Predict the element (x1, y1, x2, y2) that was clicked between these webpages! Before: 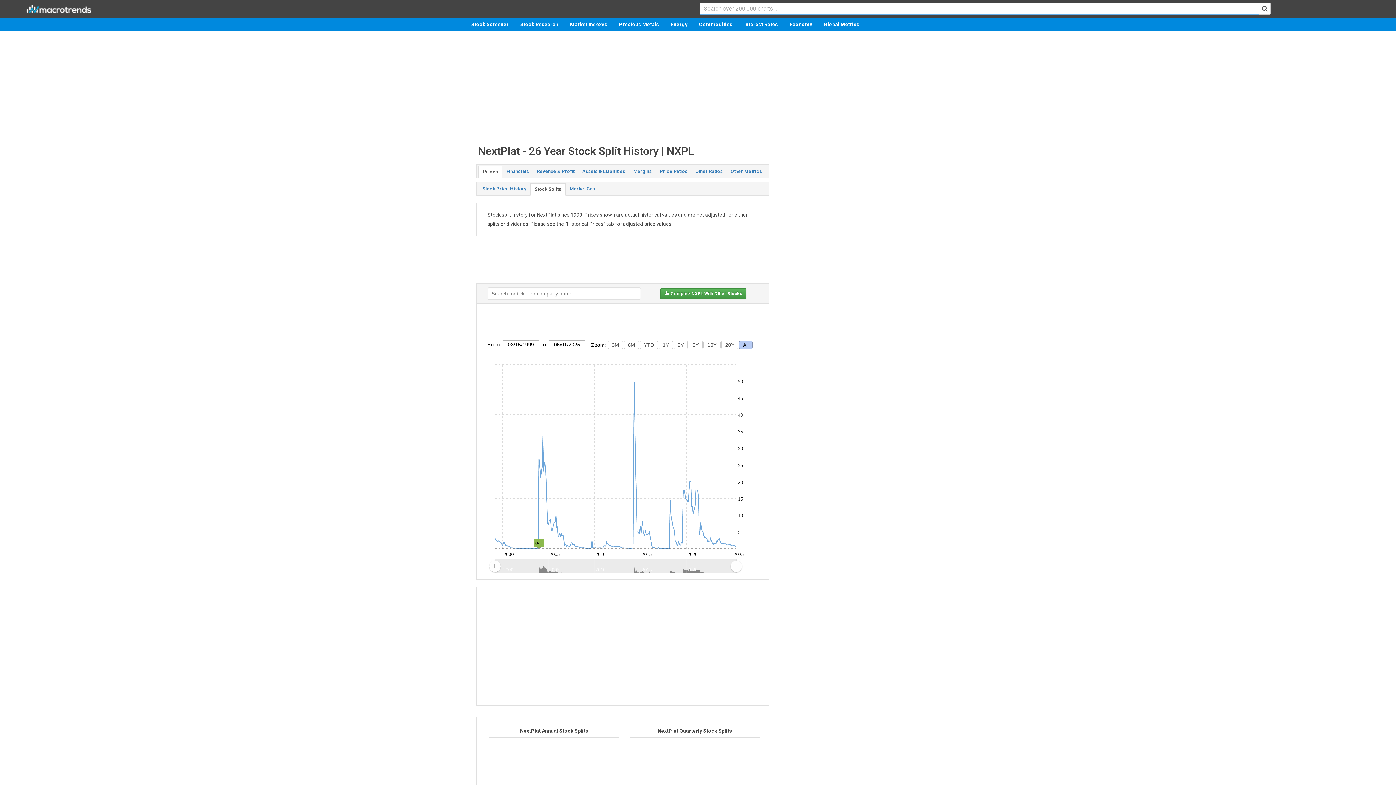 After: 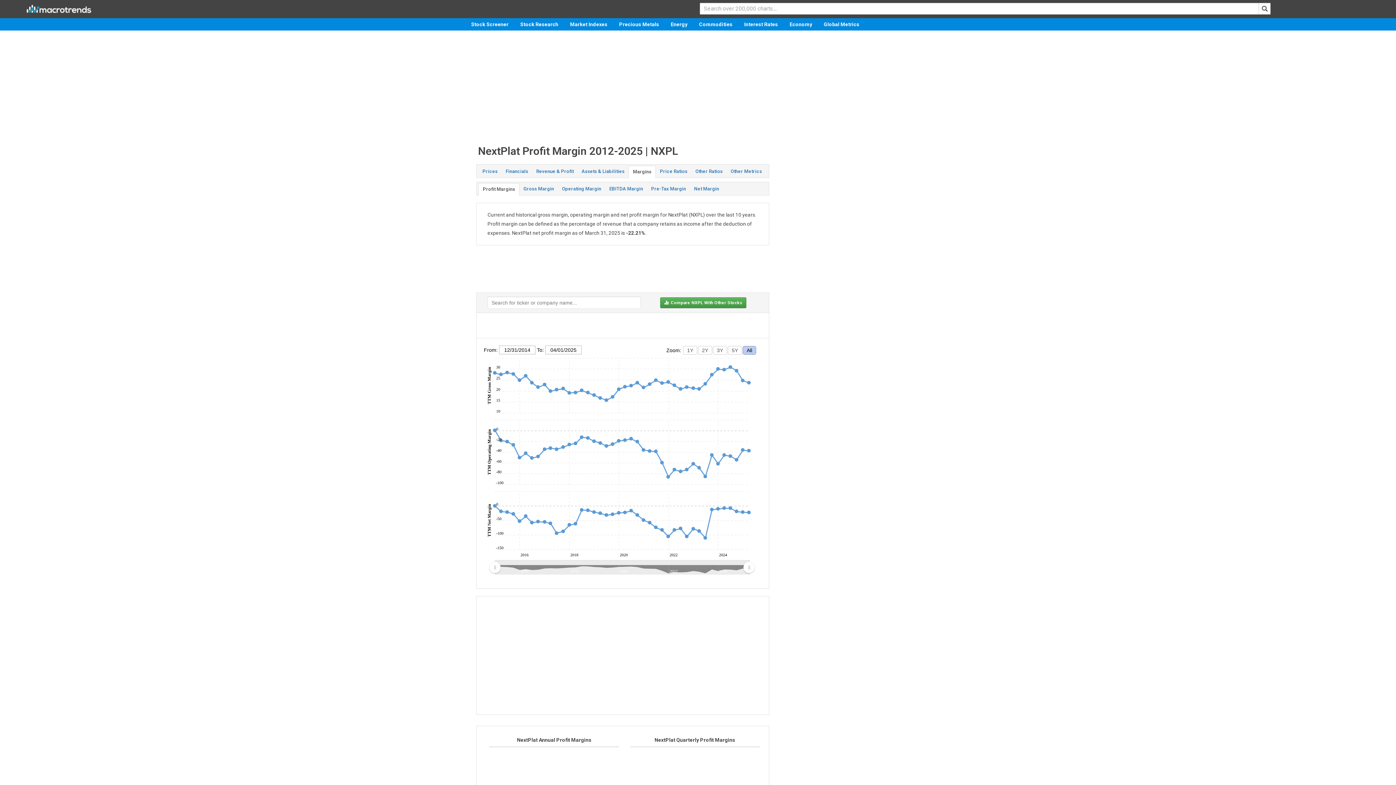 Action: bbox: (629, 165, 656, 177) label: Margins